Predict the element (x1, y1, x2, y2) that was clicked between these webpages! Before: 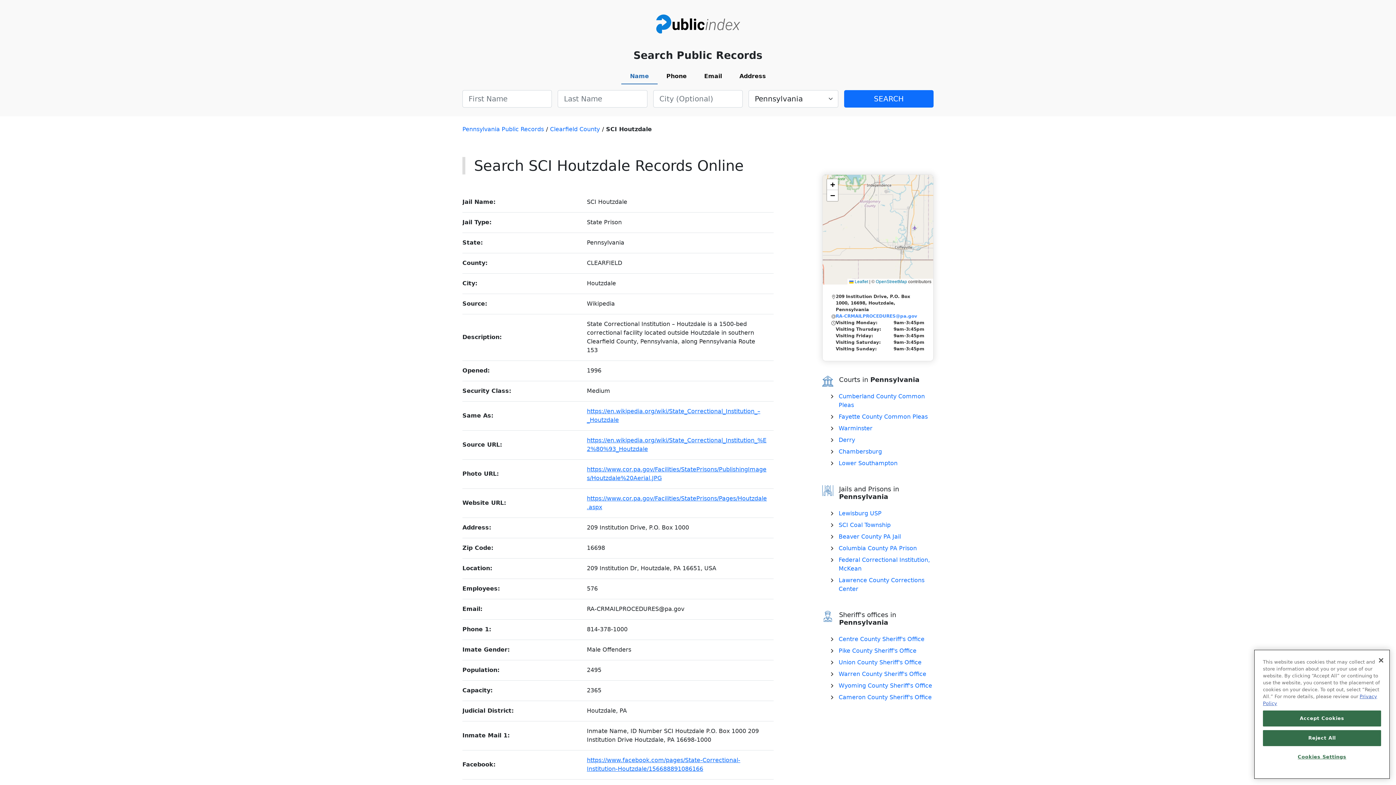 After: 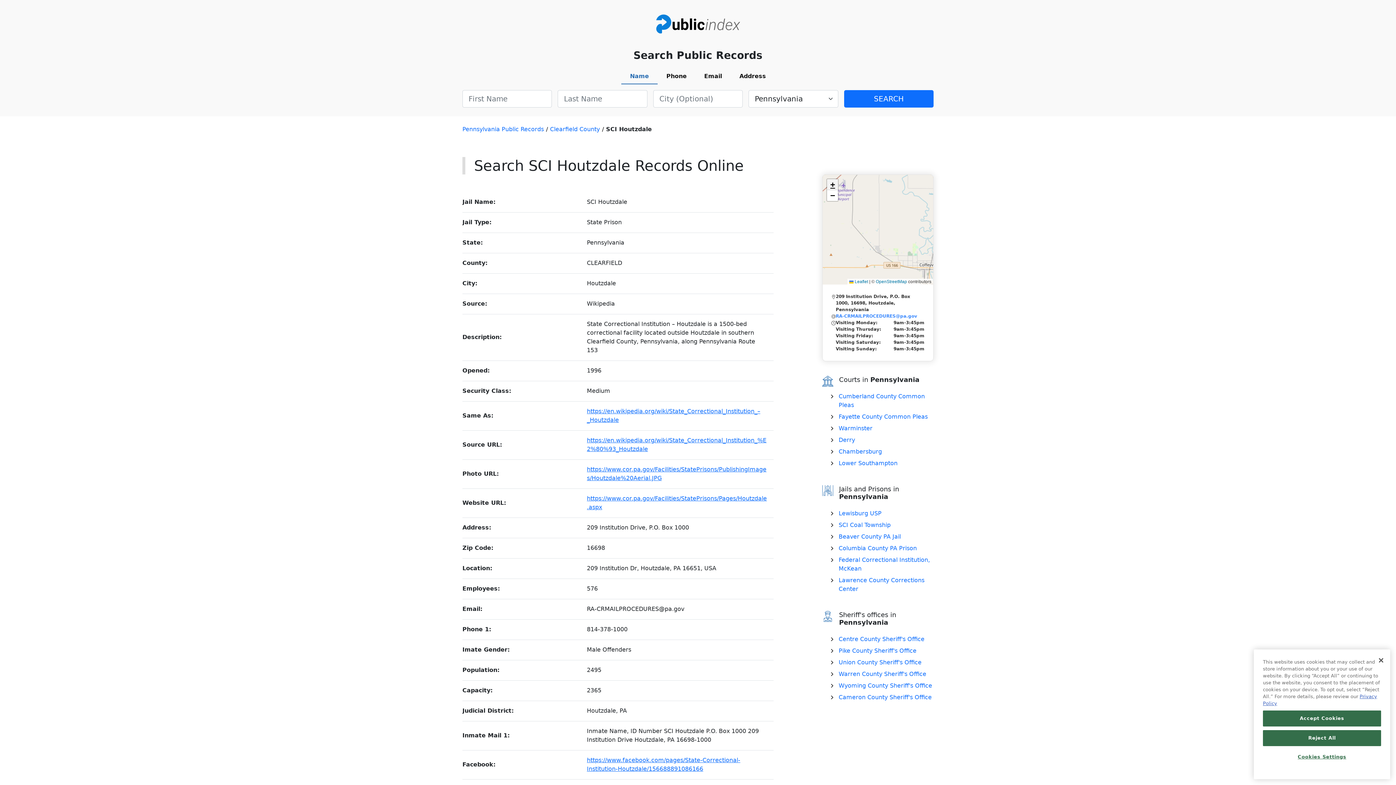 Action: bbox: (827, 179, 838, 190) label: Zoom in